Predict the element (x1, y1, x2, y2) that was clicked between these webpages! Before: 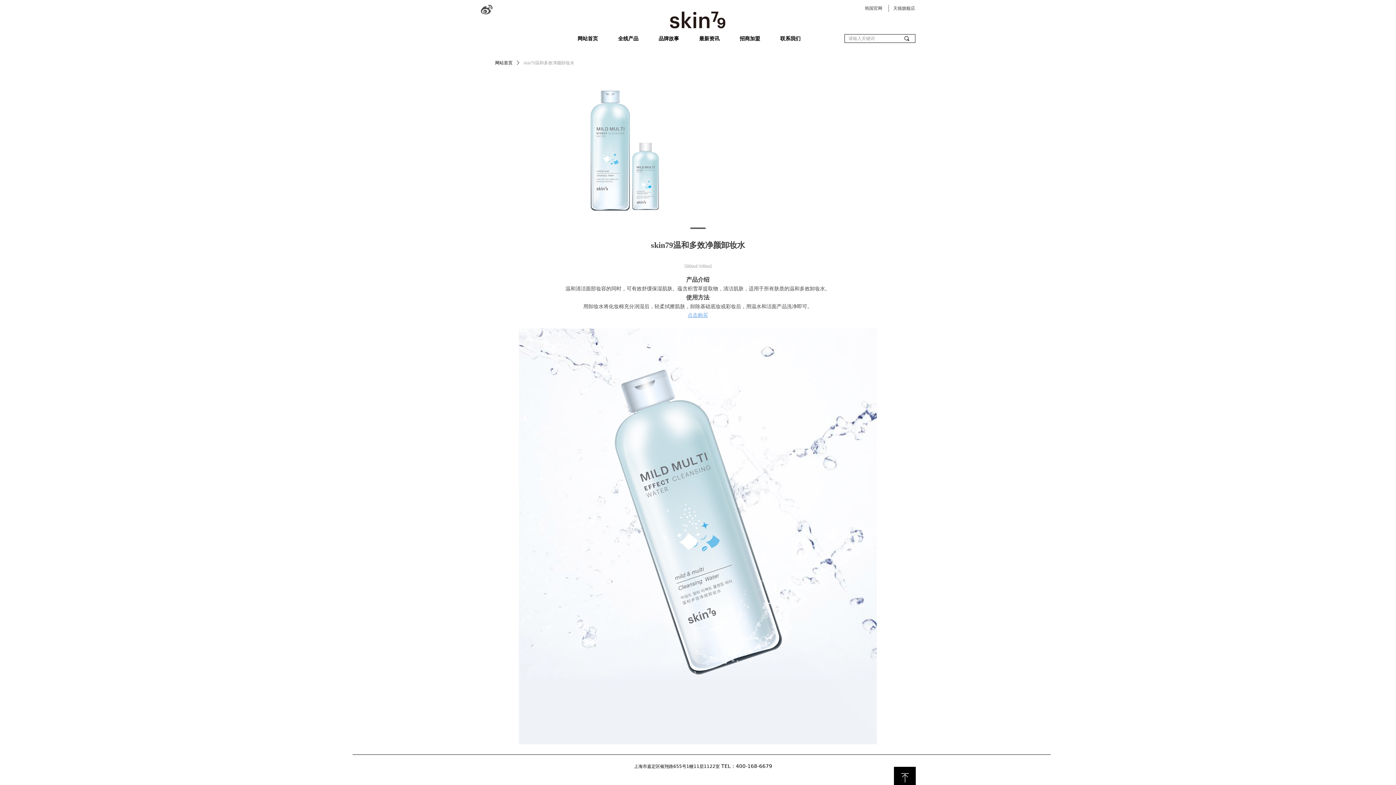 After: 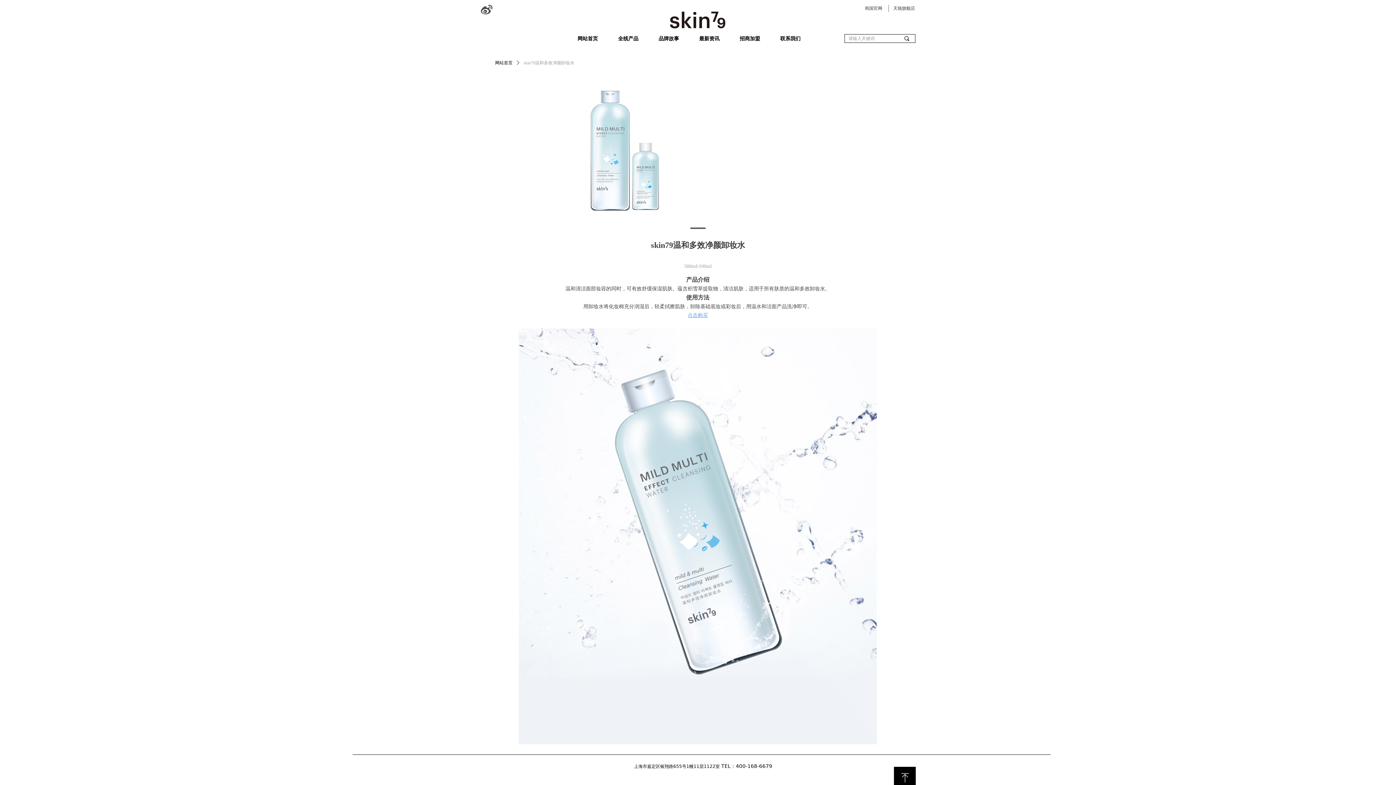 Action: bbox: (670, 11, 725, 28)